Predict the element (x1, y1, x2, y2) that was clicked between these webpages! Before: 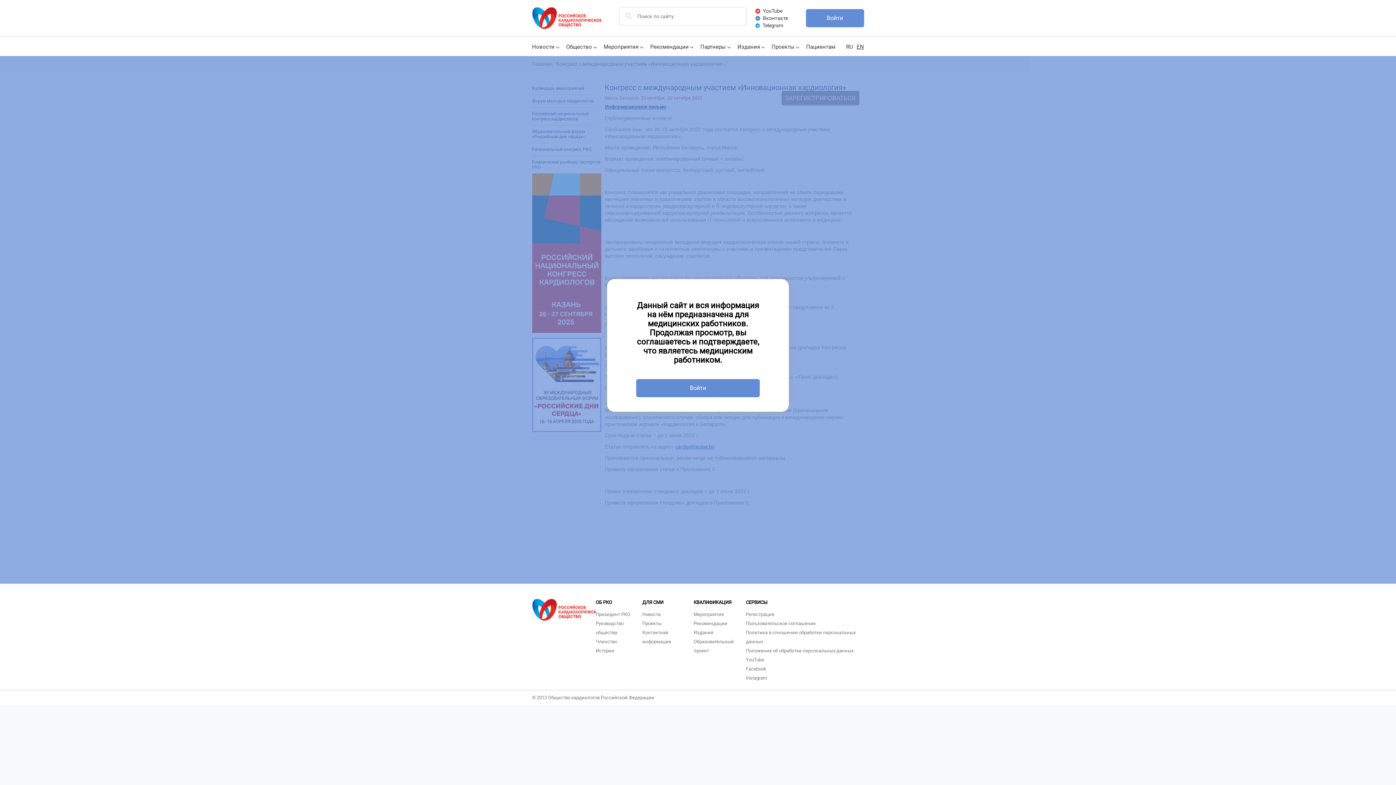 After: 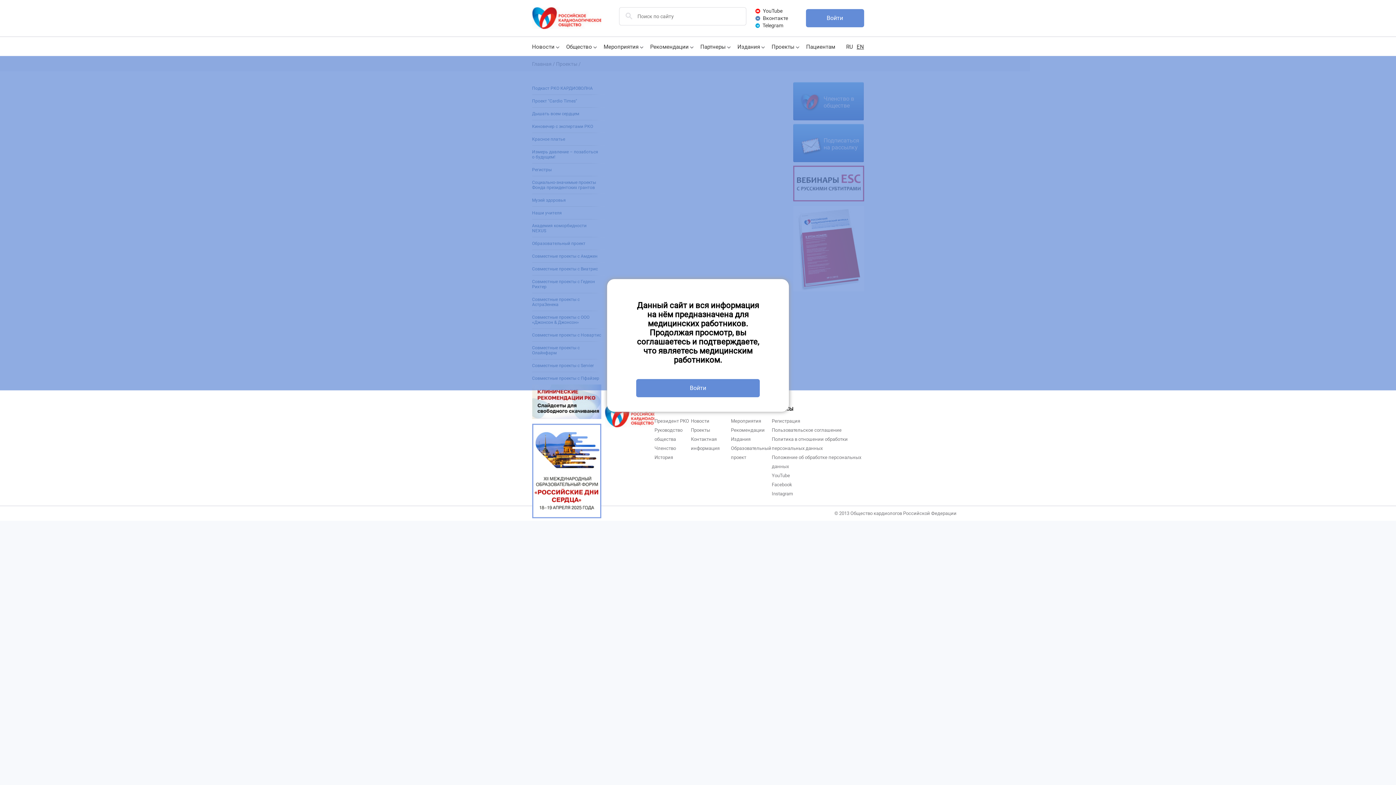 Action: bbox: (771, 43, 794, 50) label: Проекты